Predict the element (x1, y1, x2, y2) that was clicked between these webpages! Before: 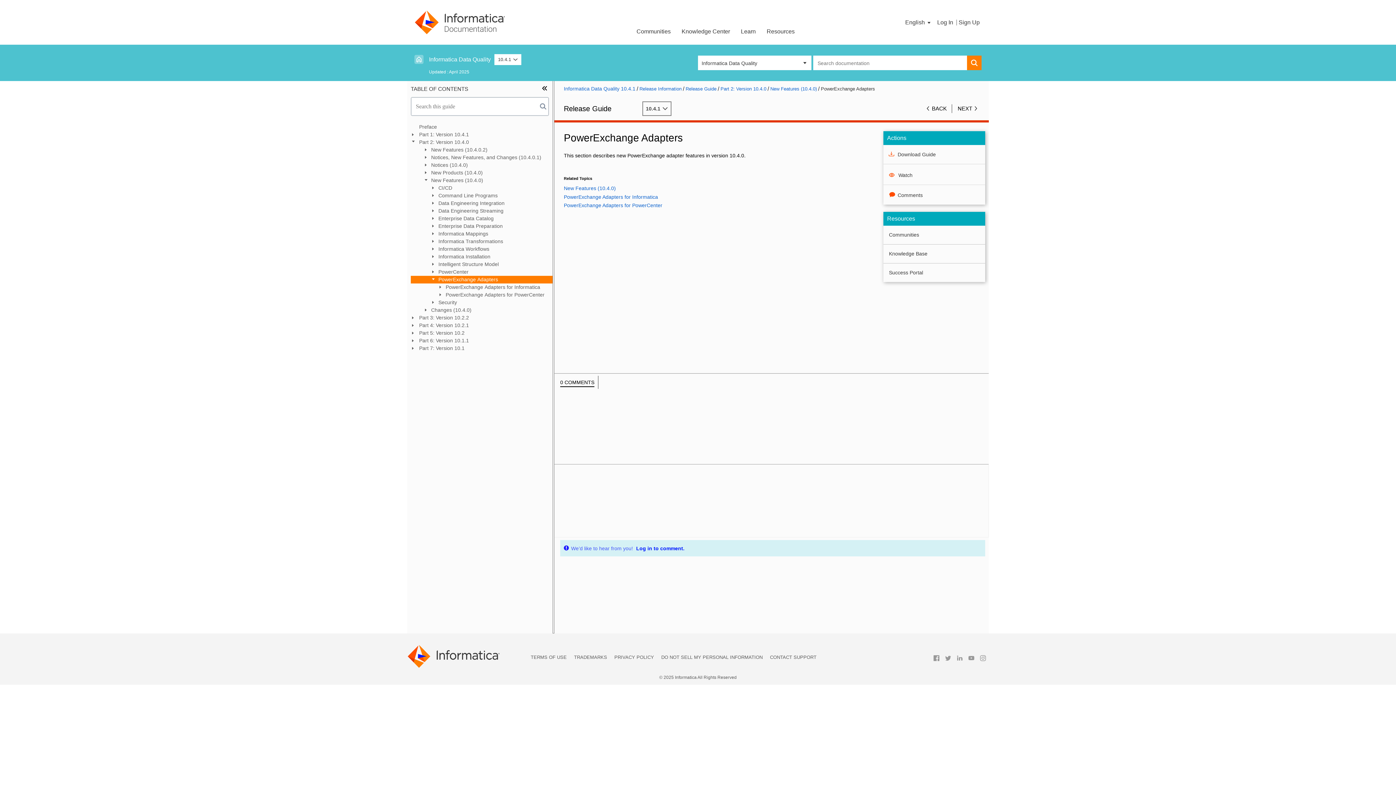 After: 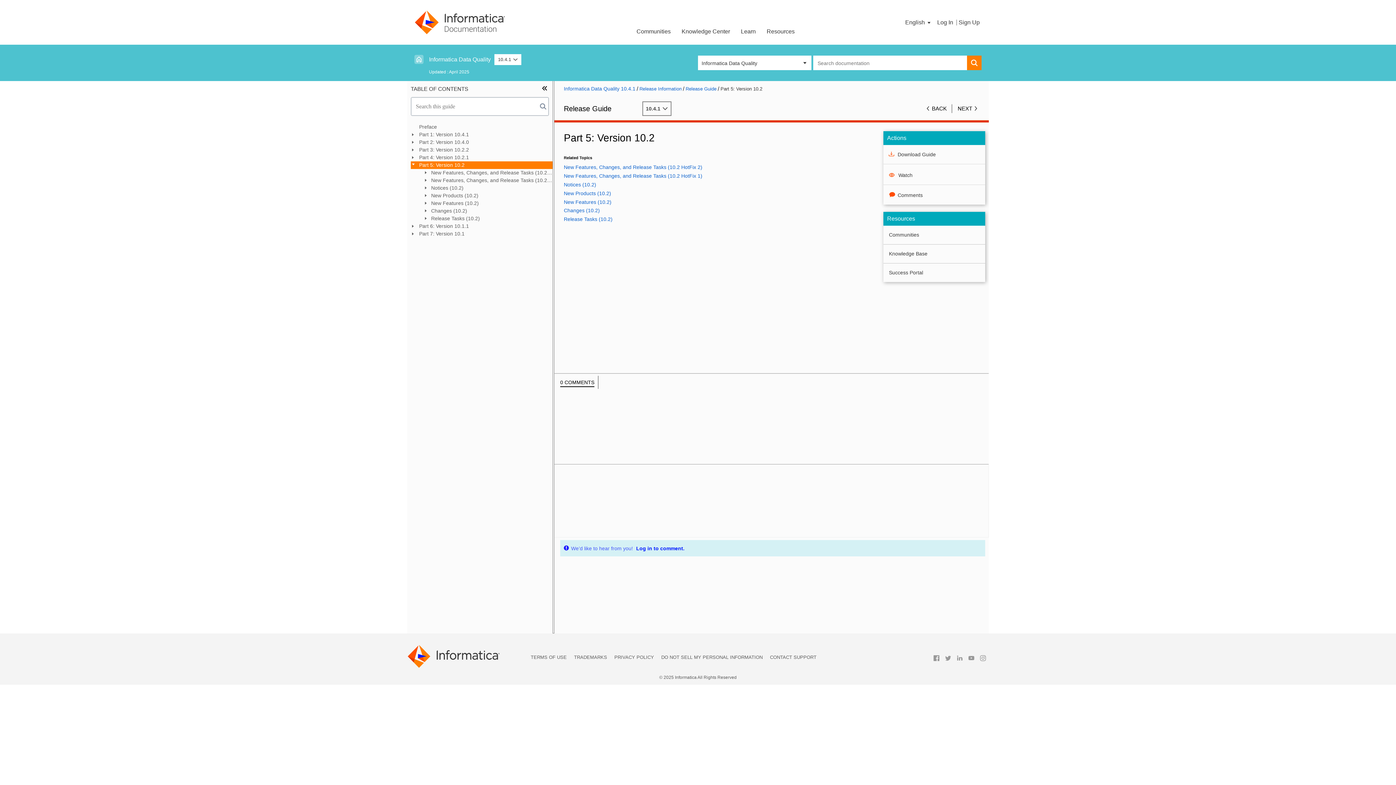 Action: bbox: (410, 329, 552, 337) label: Part 5: Version 10.2